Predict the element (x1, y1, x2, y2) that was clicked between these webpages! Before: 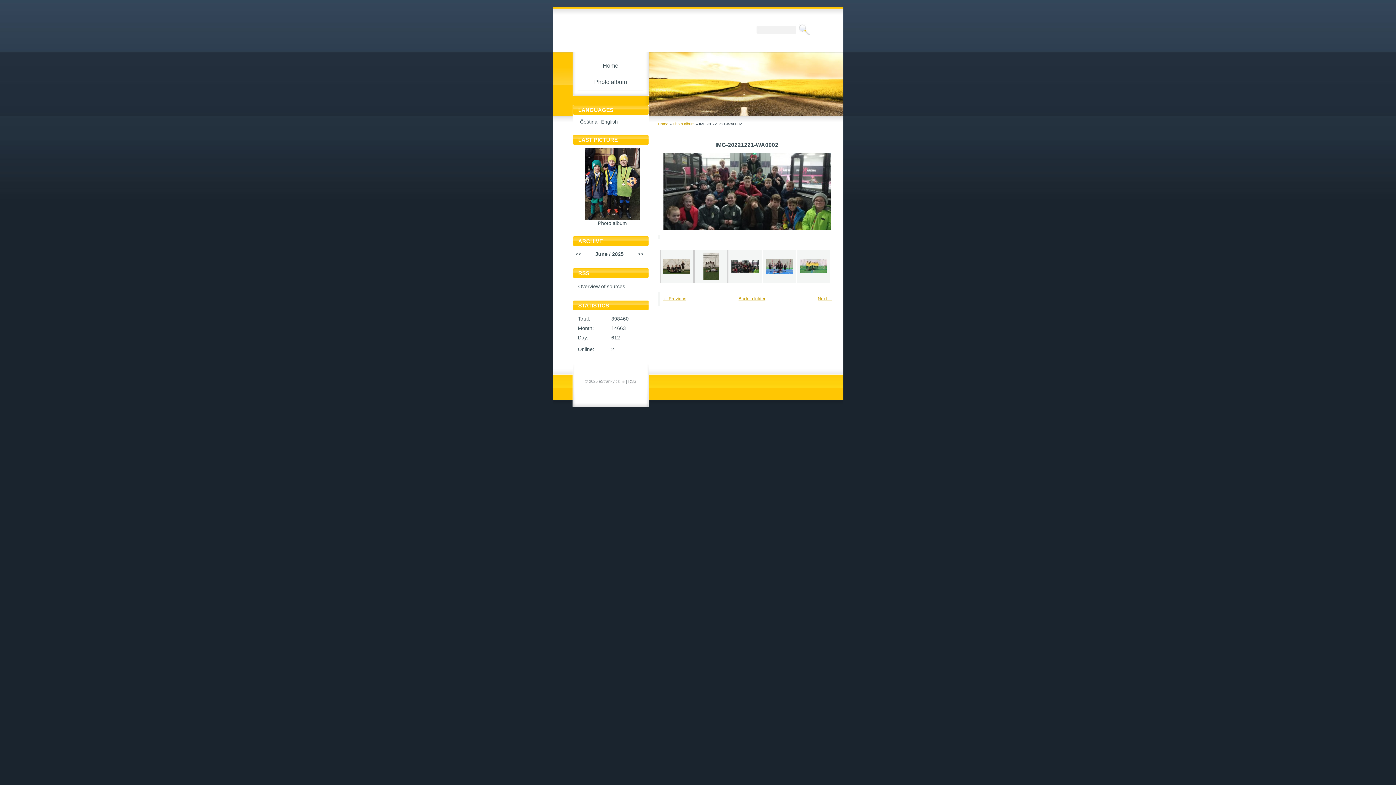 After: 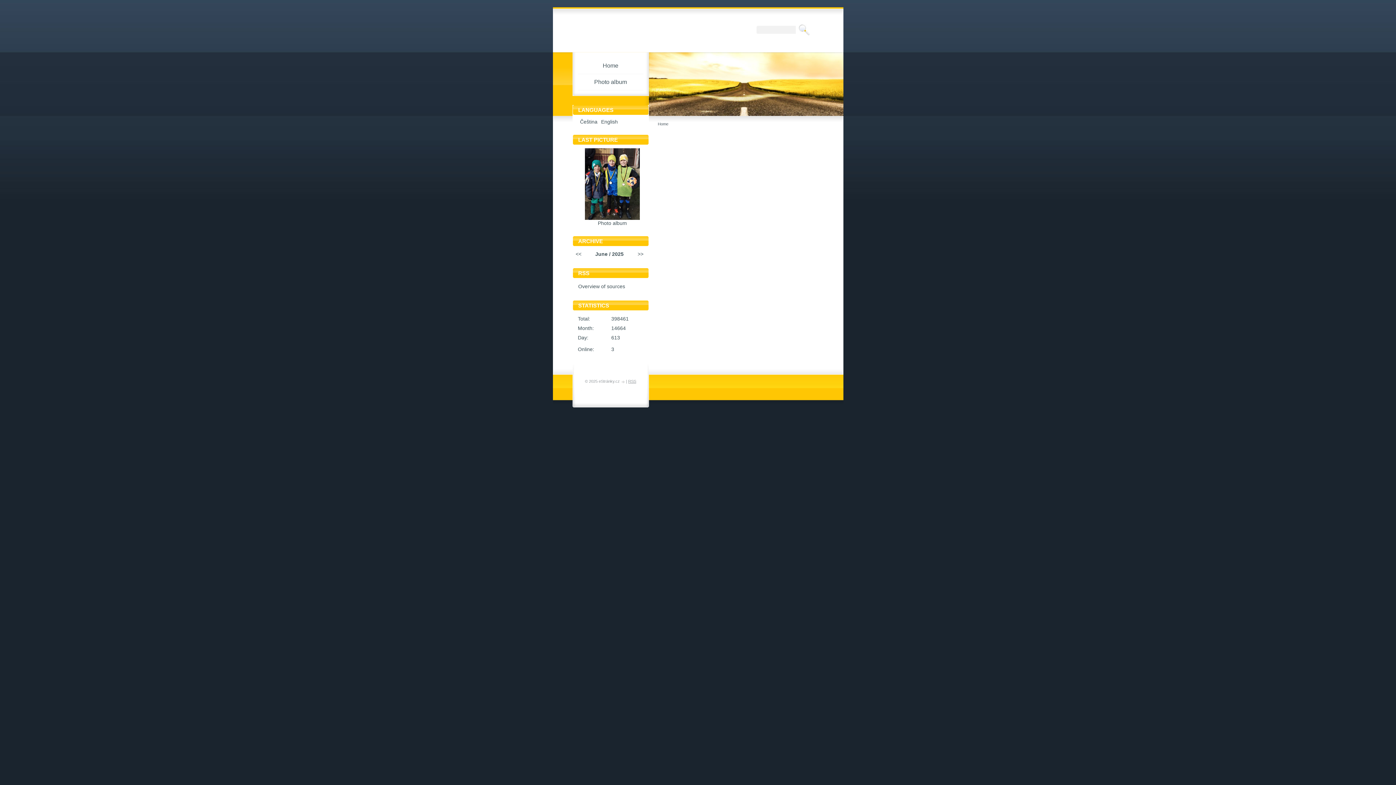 Action: label: Home bbox: (658, 121, 668, 126)